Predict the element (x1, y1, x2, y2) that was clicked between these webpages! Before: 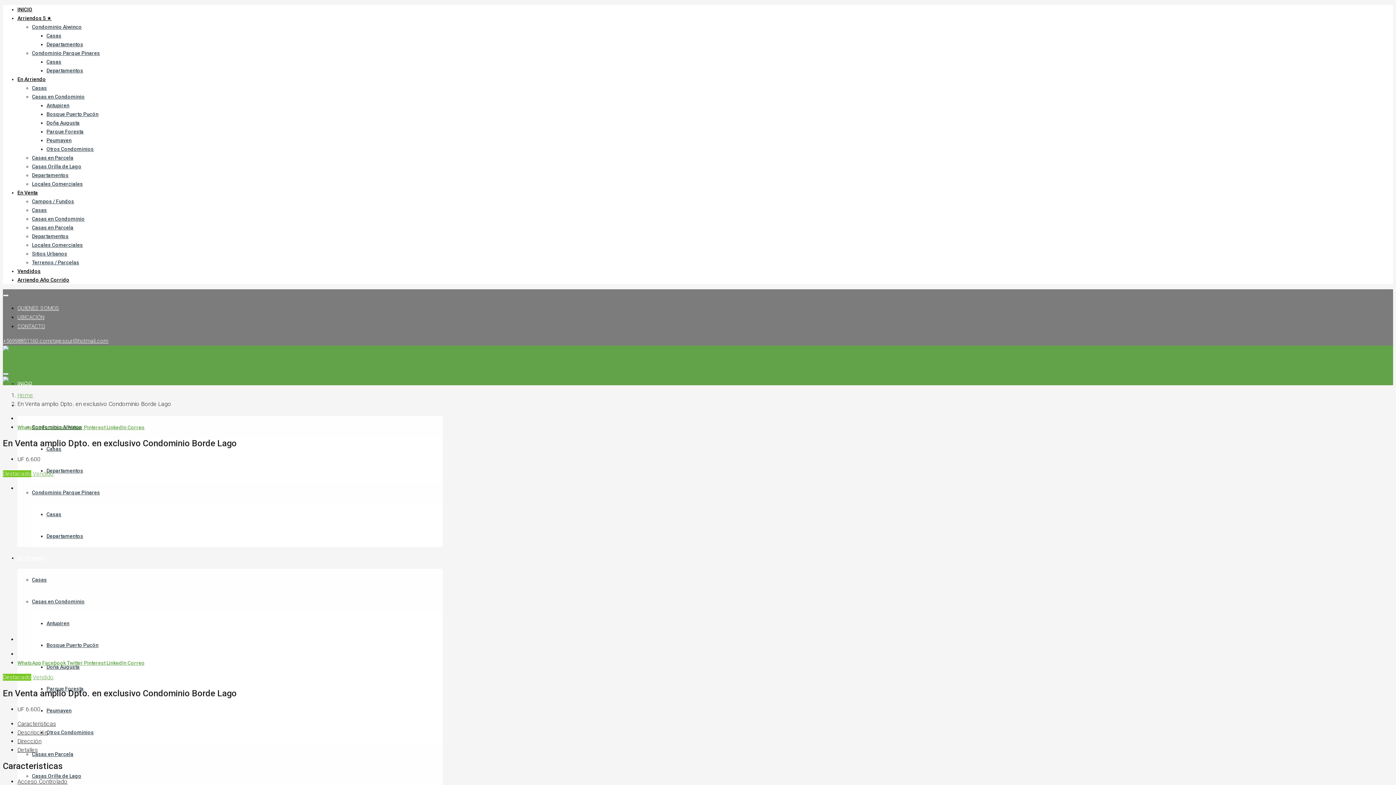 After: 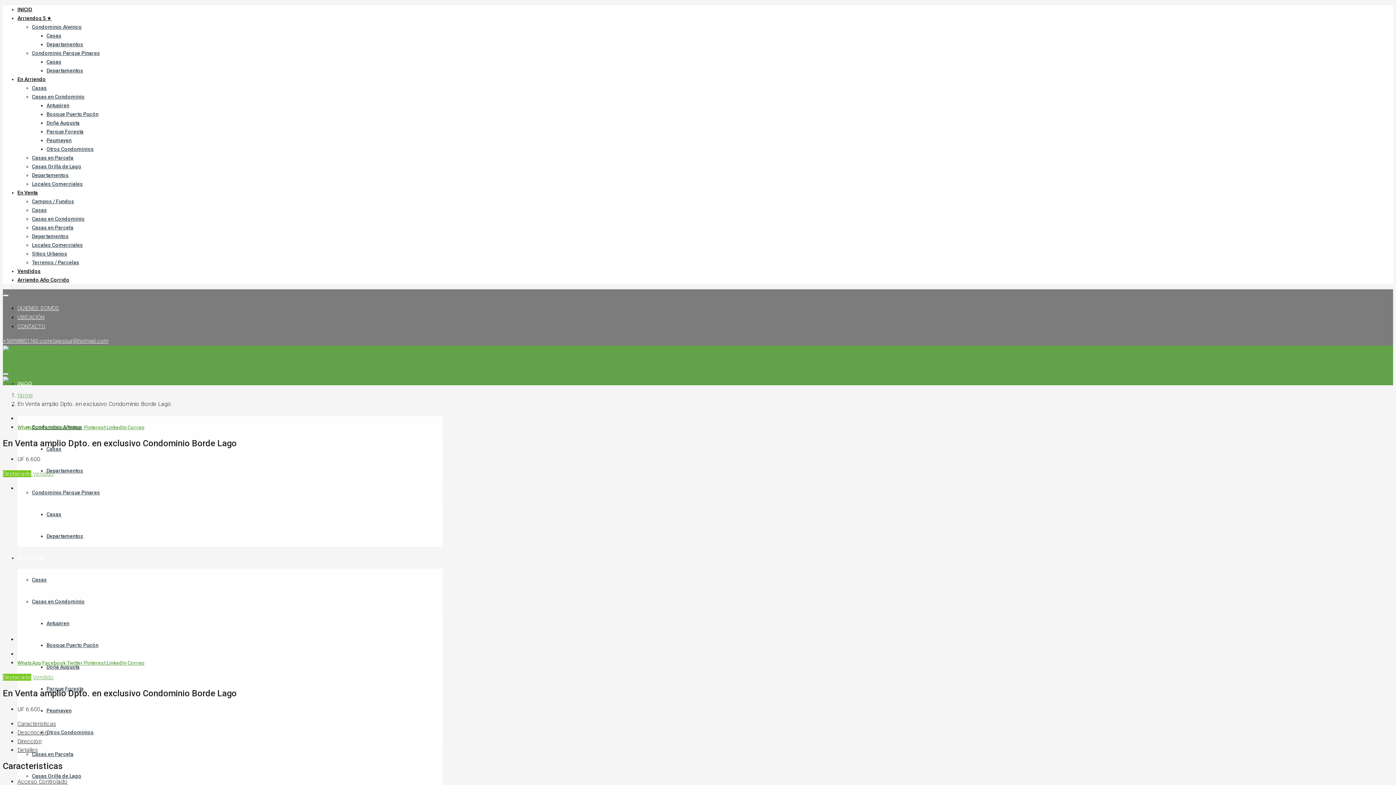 Action: bbox: (66, 660, 84, 666) label: Twitter 